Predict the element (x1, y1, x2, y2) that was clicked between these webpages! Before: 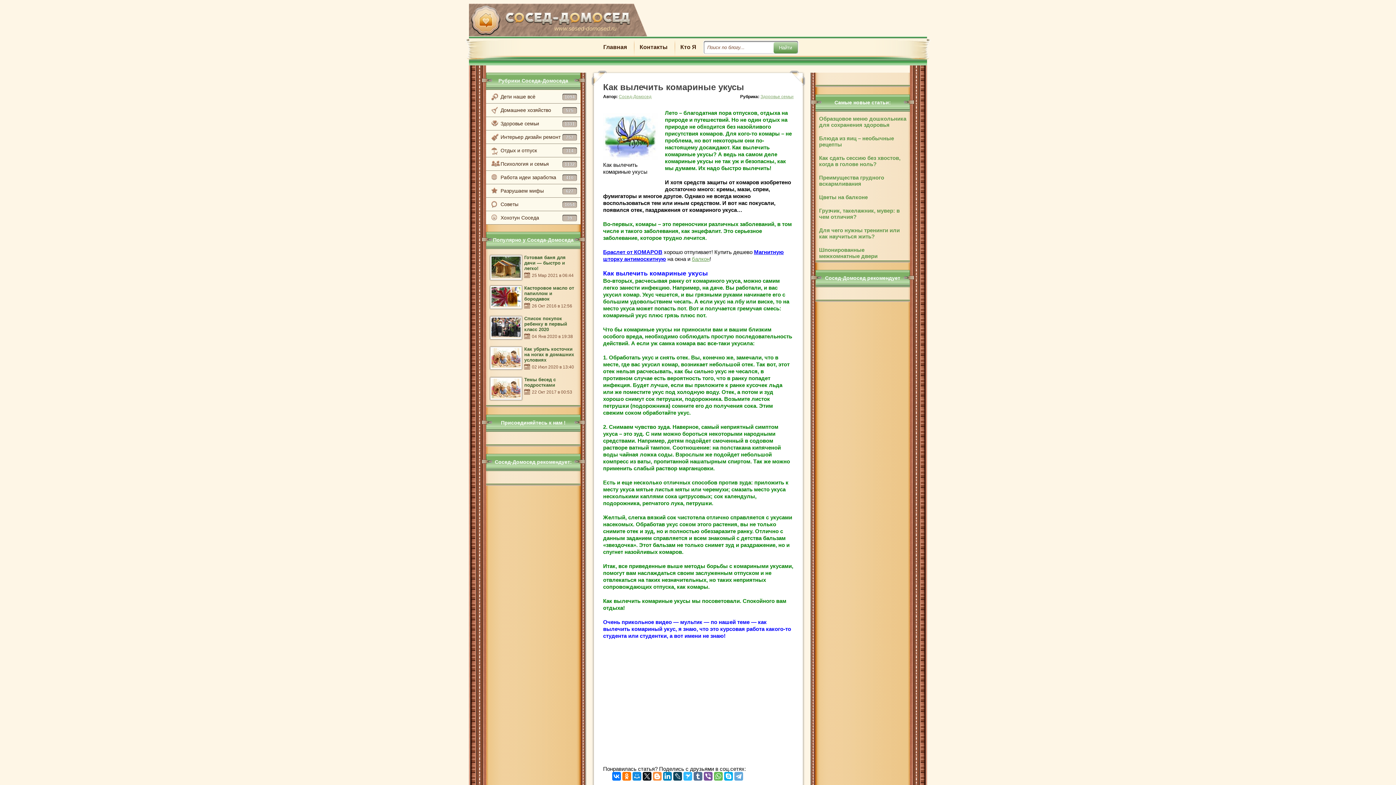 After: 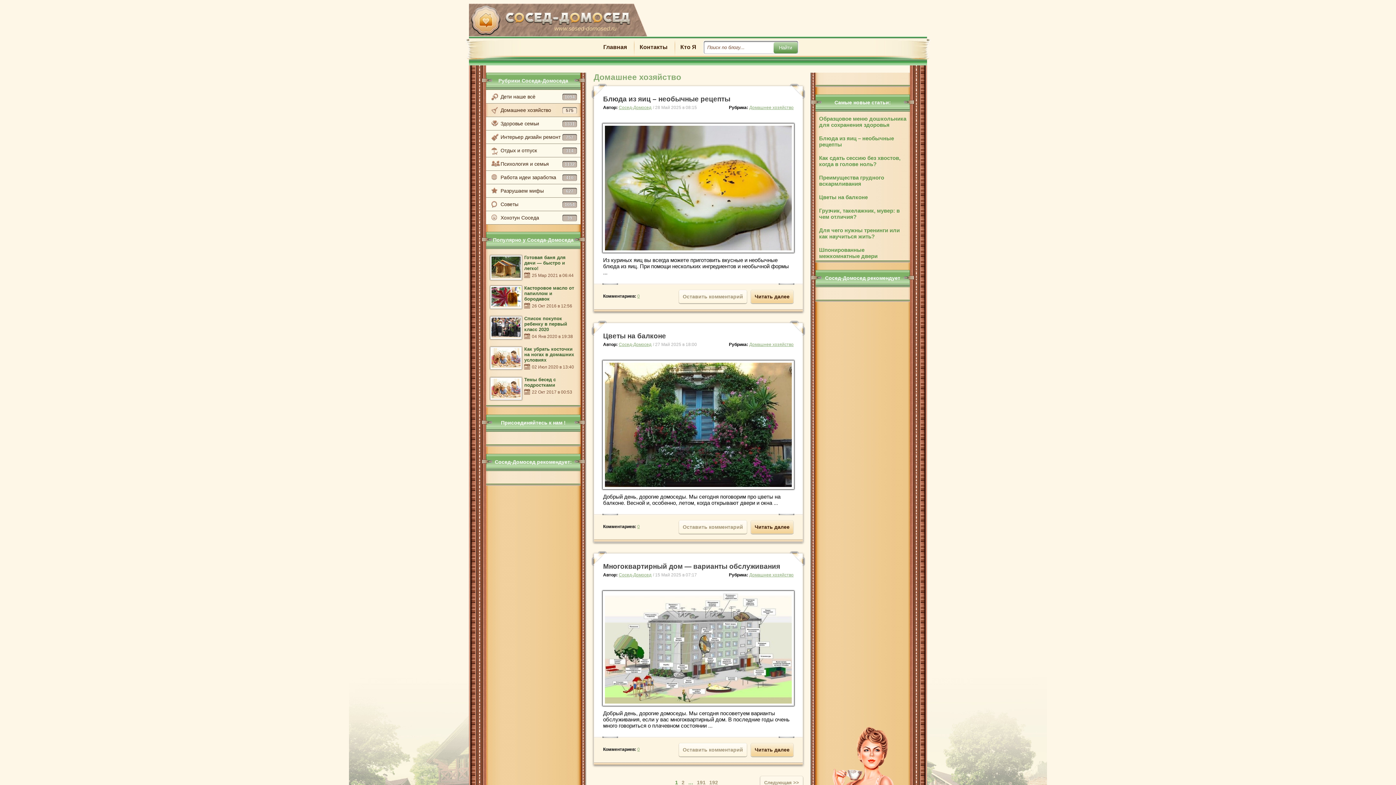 Action: bbox: (486, 103, 580, 117) label: Домашнее хозяйство
575